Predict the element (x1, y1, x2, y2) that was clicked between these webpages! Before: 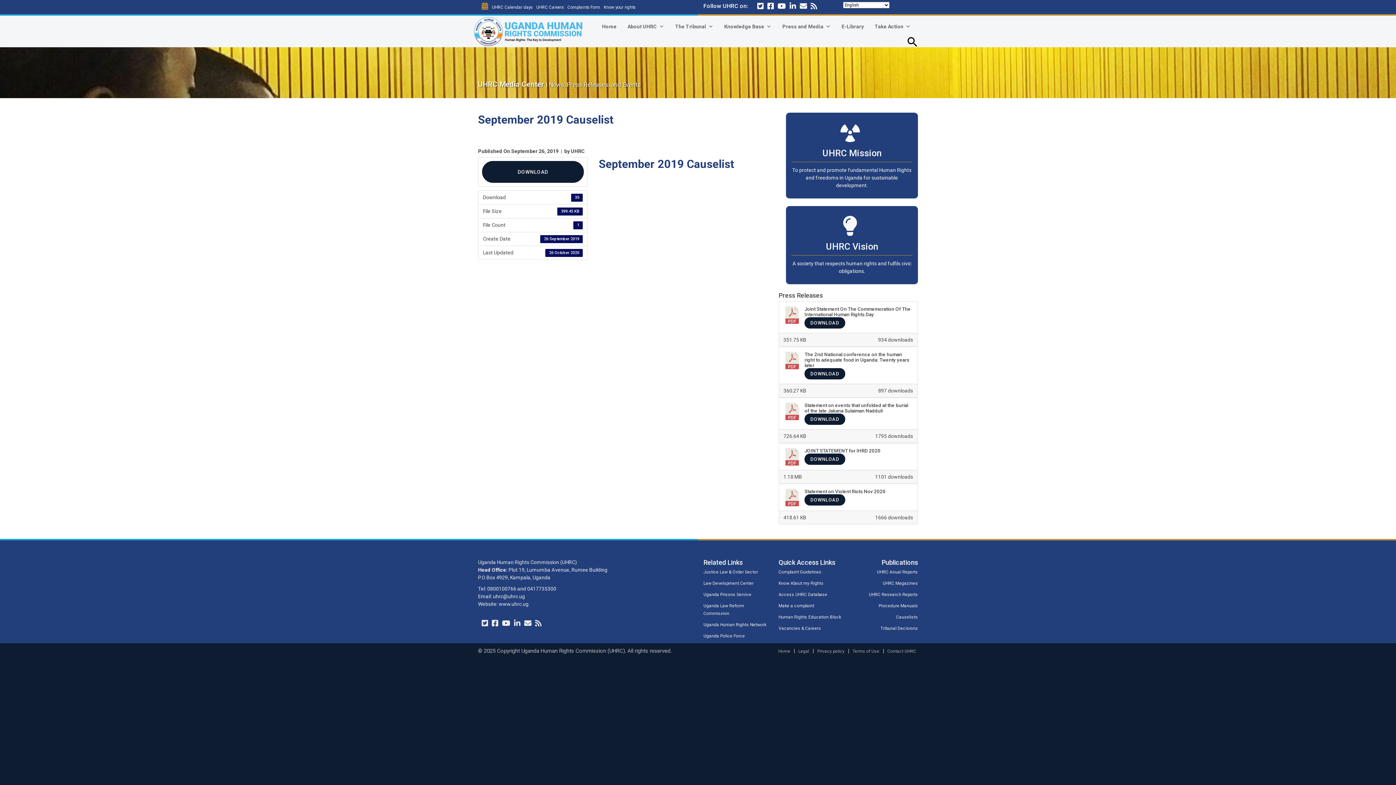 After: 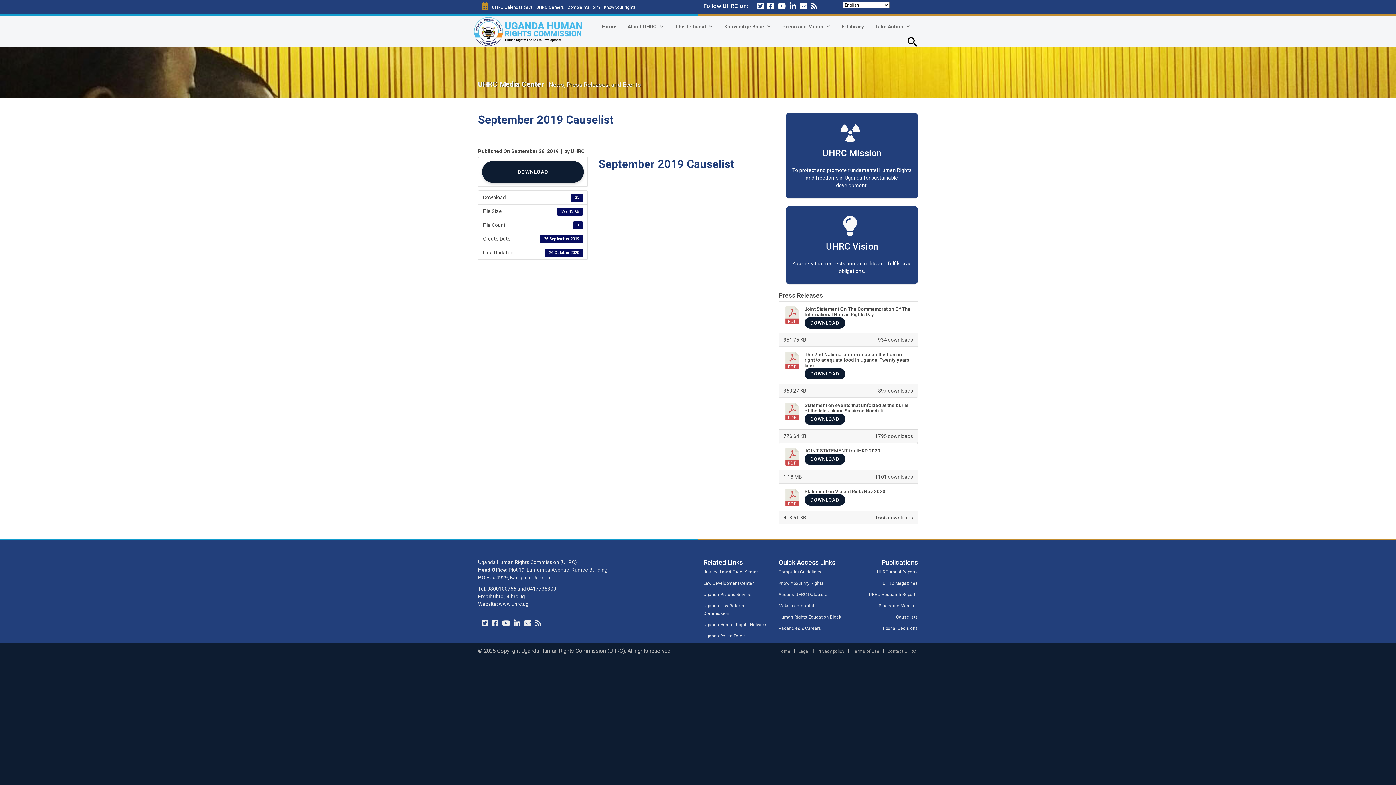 Action: bbox: (482, 161, 583, 182) label: DOWNLOAD